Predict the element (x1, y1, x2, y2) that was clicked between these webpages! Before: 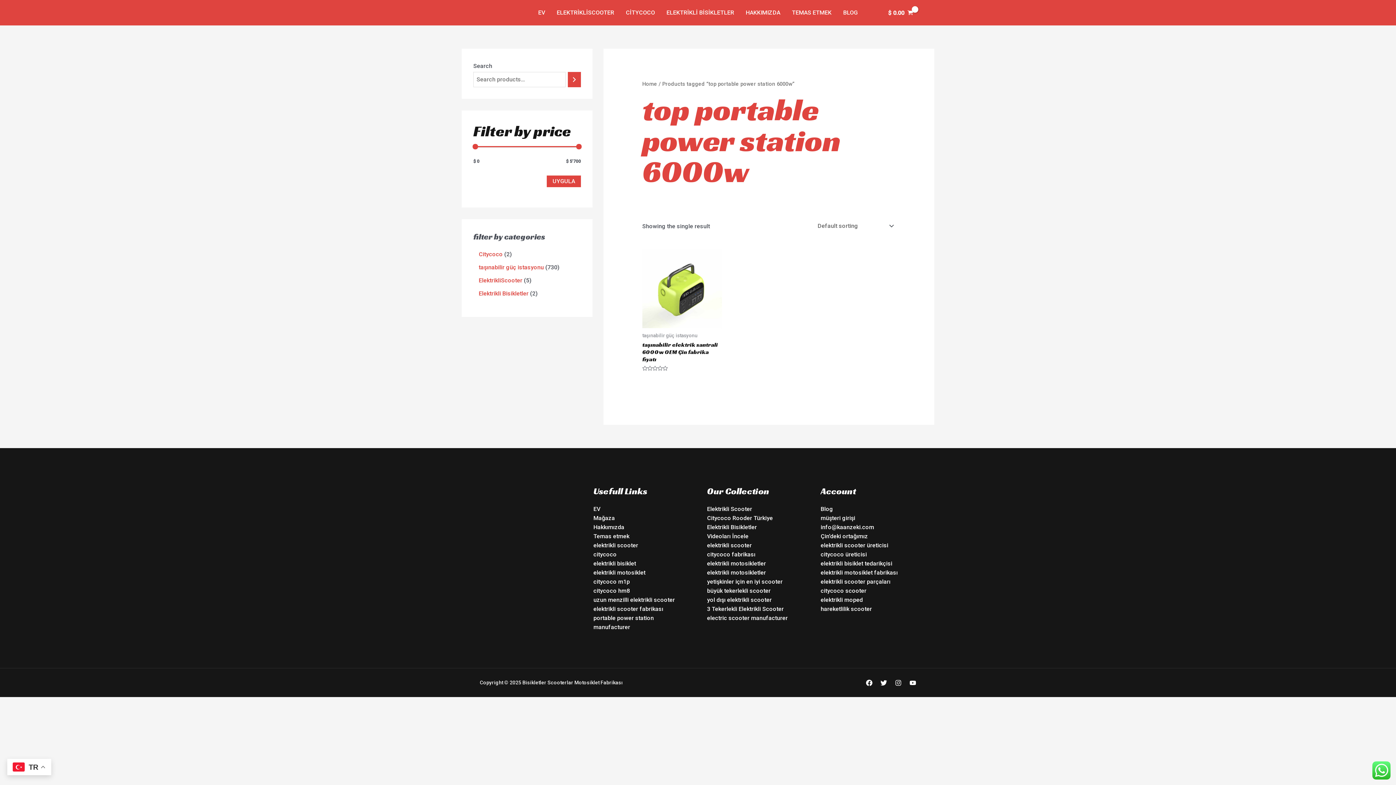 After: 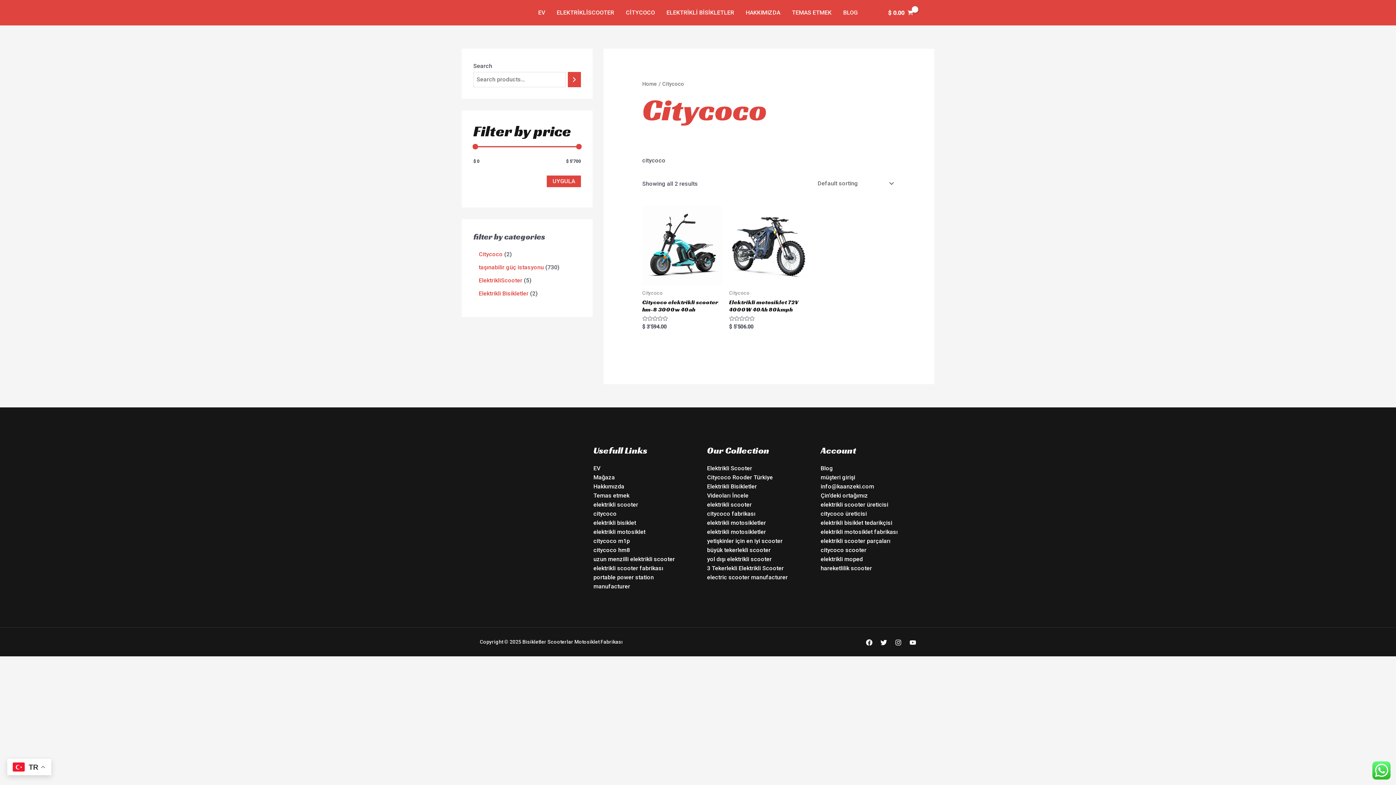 Action: bbox: (478, 250, 502, 257) label: Citycoco